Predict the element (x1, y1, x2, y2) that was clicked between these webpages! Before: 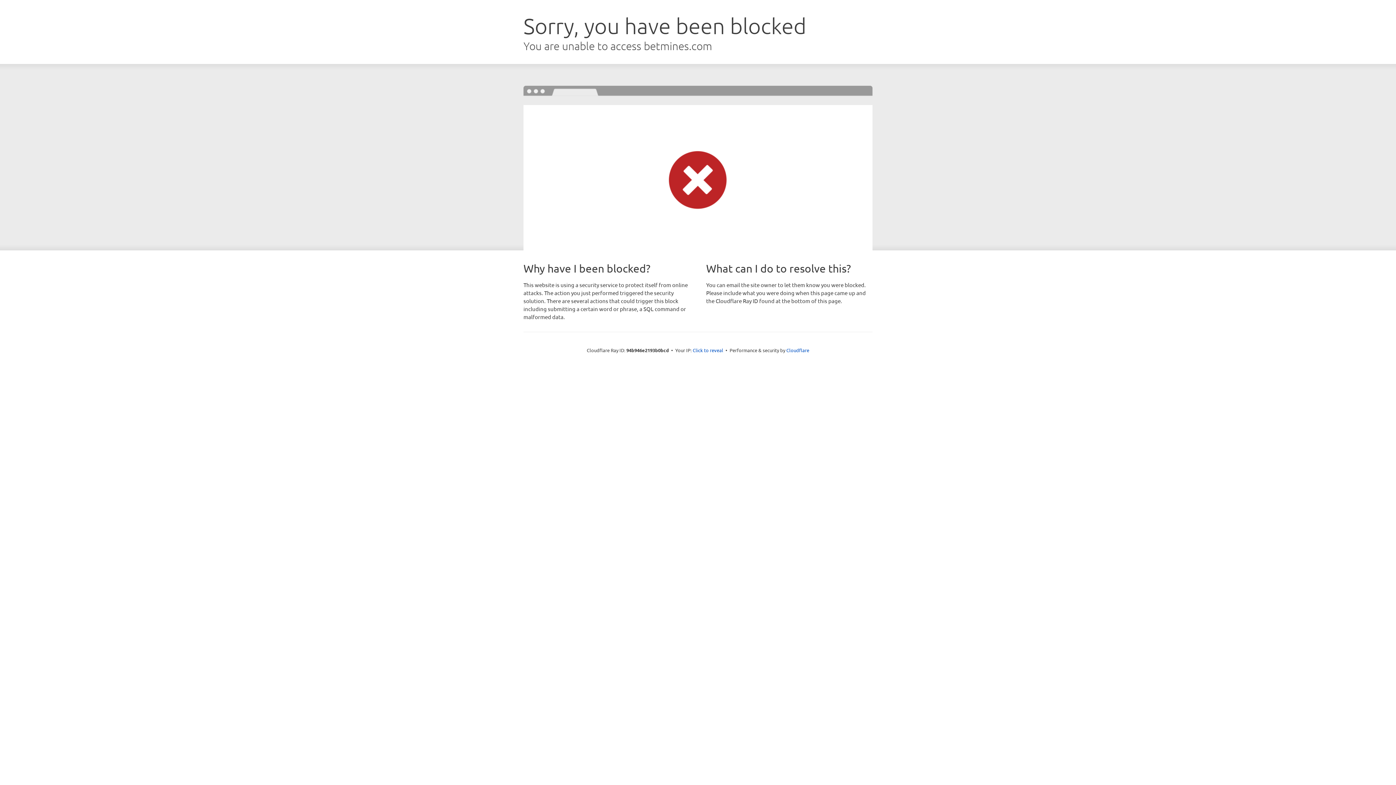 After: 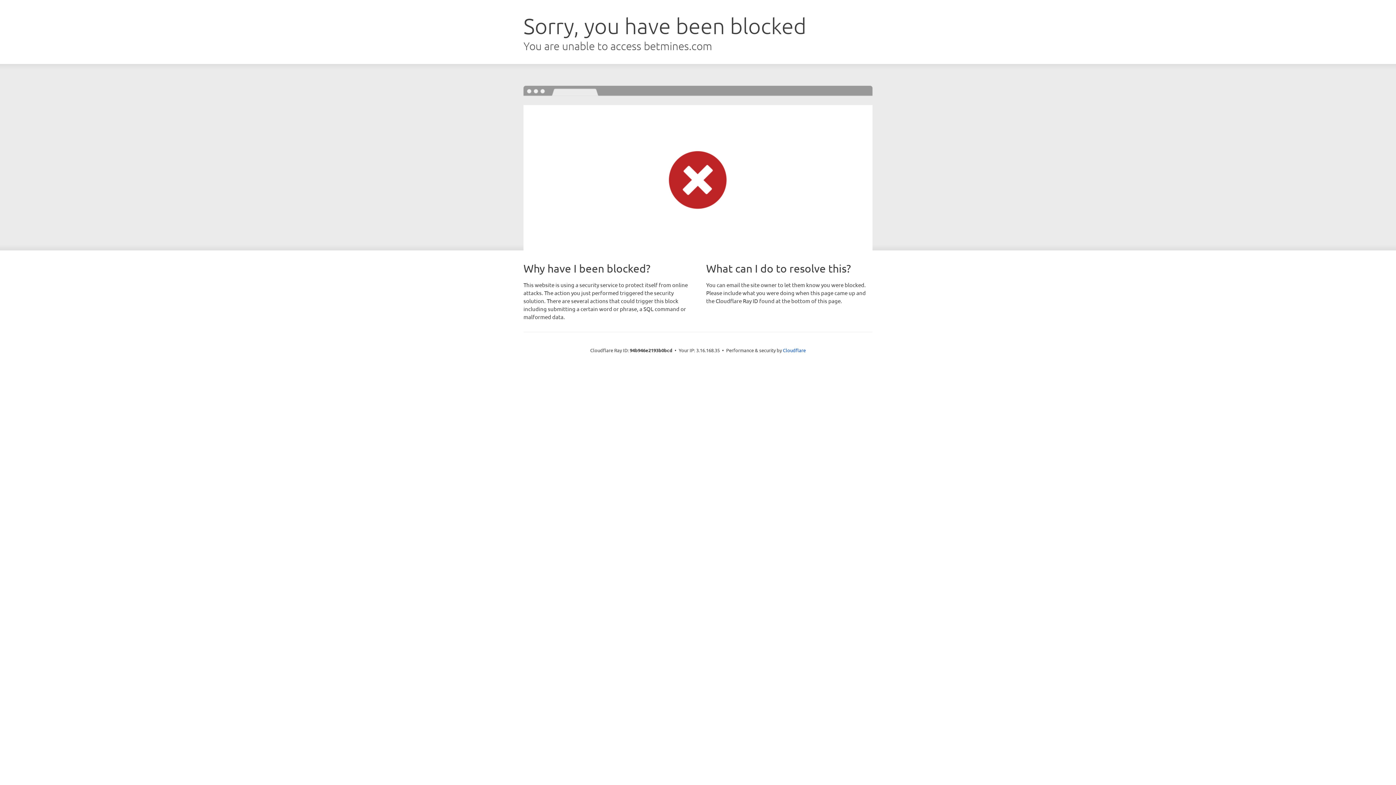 Action: bbox: (692, 346, 723, 353) label: Click to reveal